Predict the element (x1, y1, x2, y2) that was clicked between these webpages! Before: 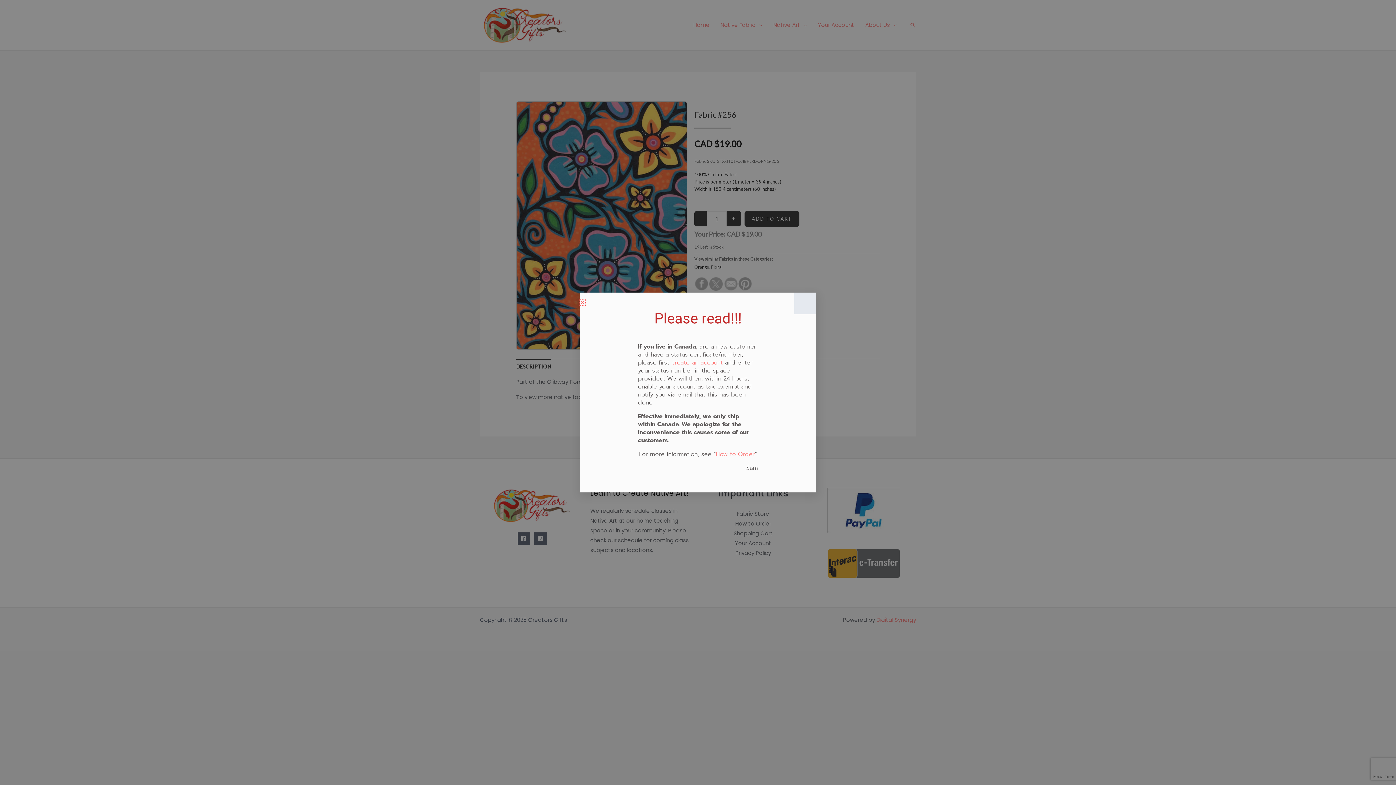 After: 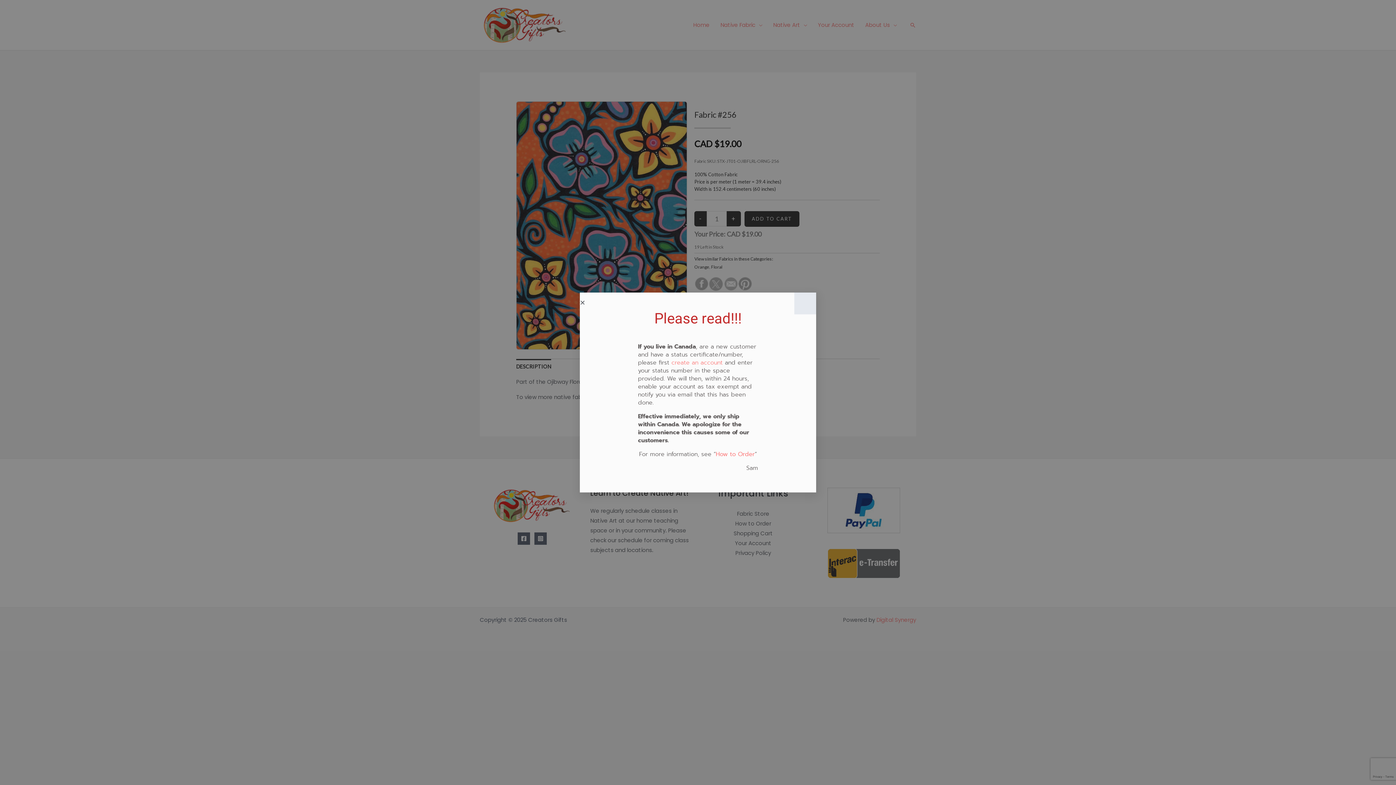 Action: bbox: (716, 450, 754, 458) label: How to Order